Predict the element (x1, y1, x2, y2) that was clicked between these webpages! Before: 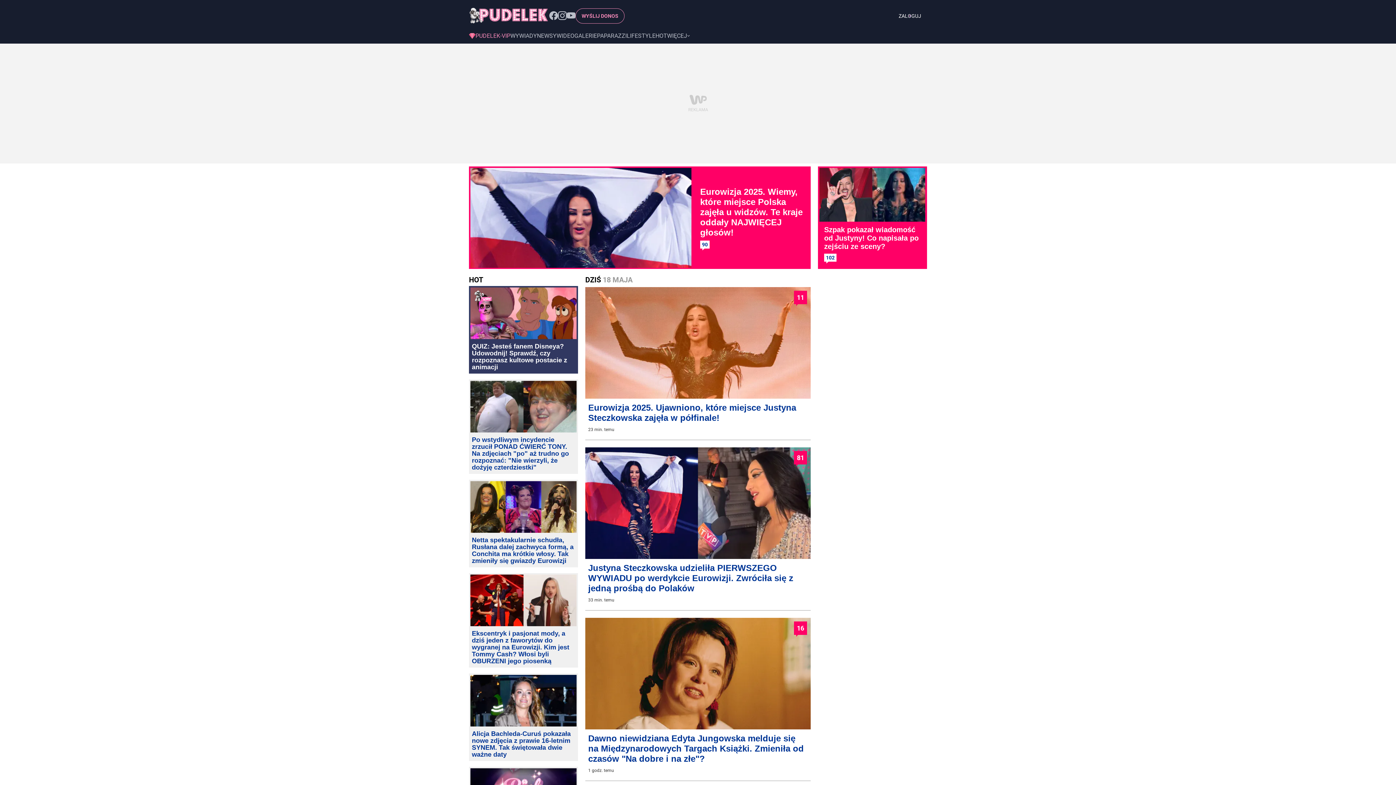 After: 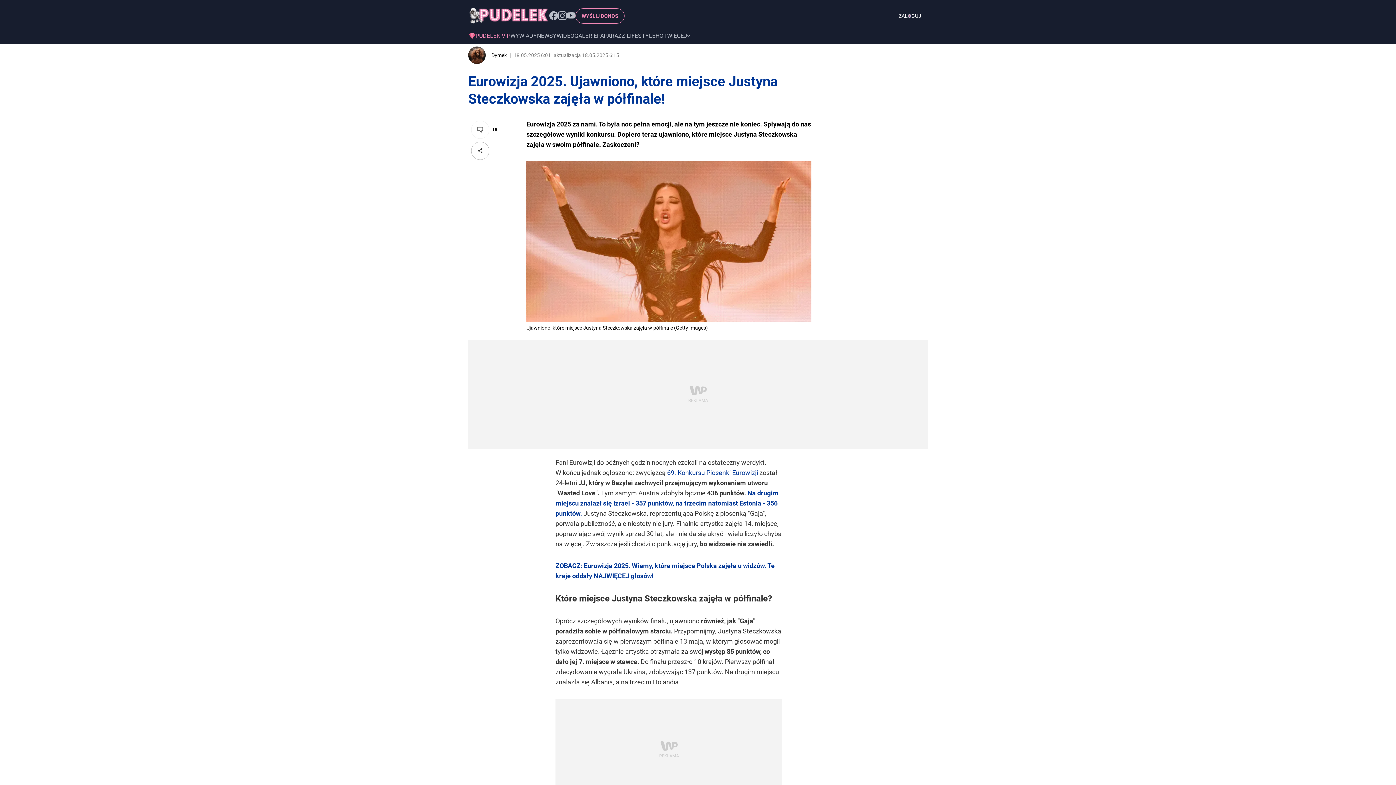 Action: bbox: (585, 393, 810, 400)